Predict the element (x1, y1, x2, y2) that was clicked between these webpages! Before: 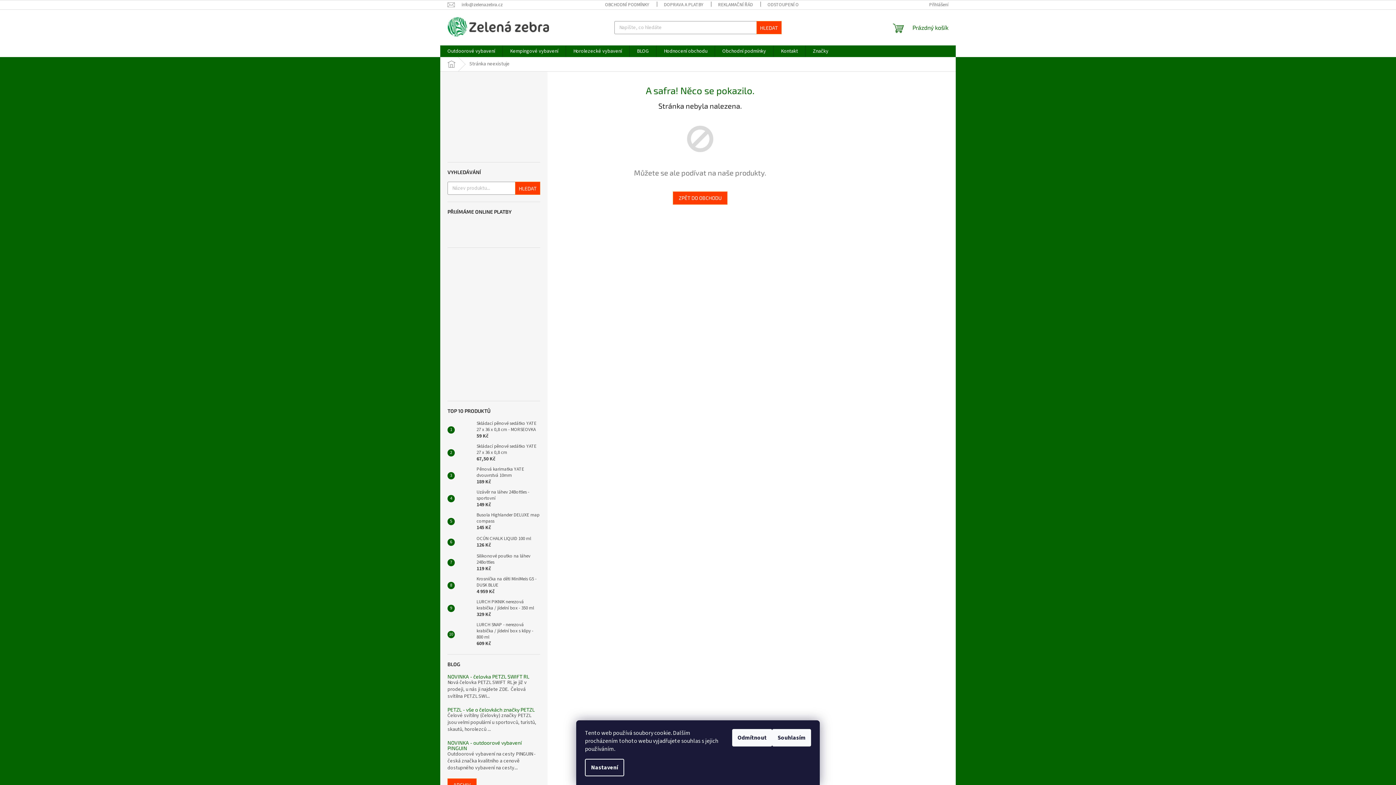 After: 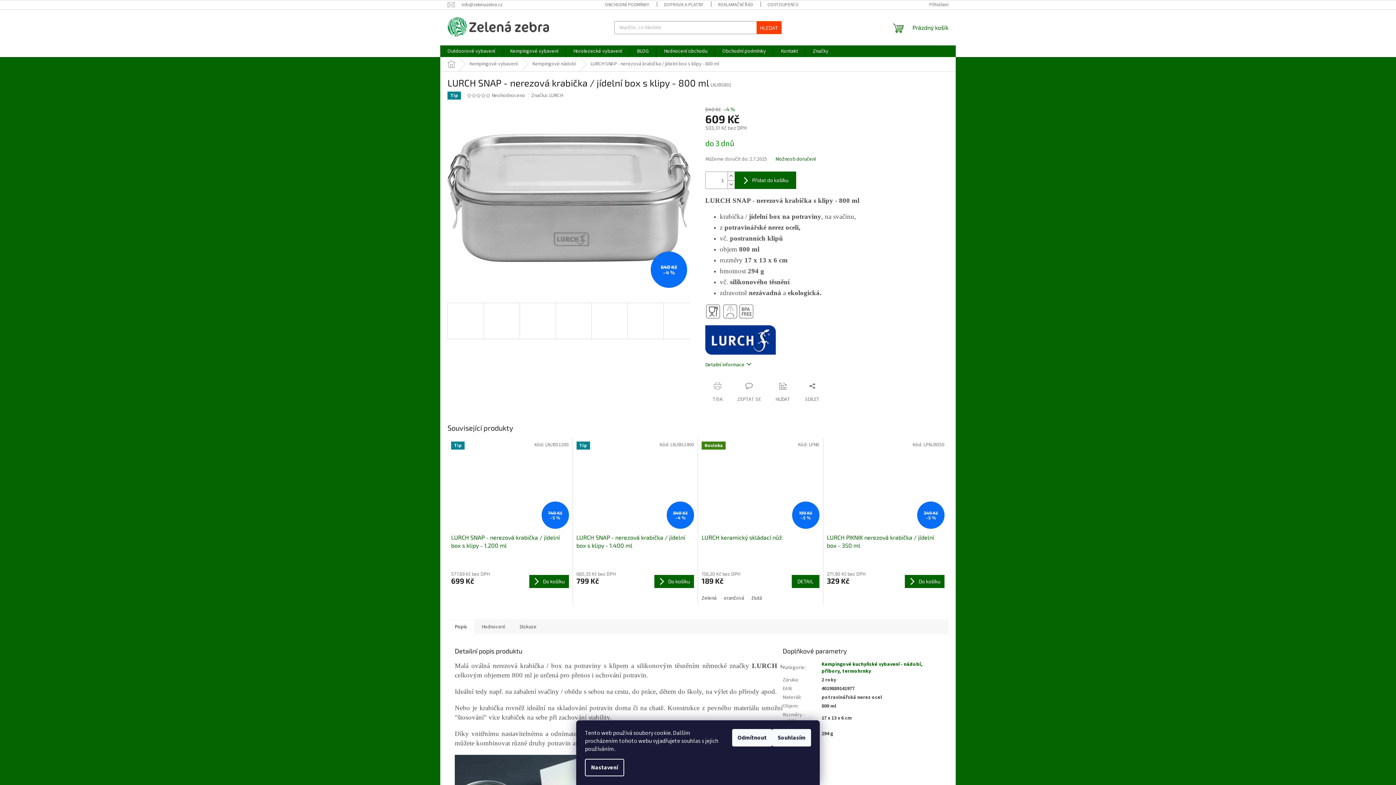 Action: bbox: (454, 627, 473, 642)